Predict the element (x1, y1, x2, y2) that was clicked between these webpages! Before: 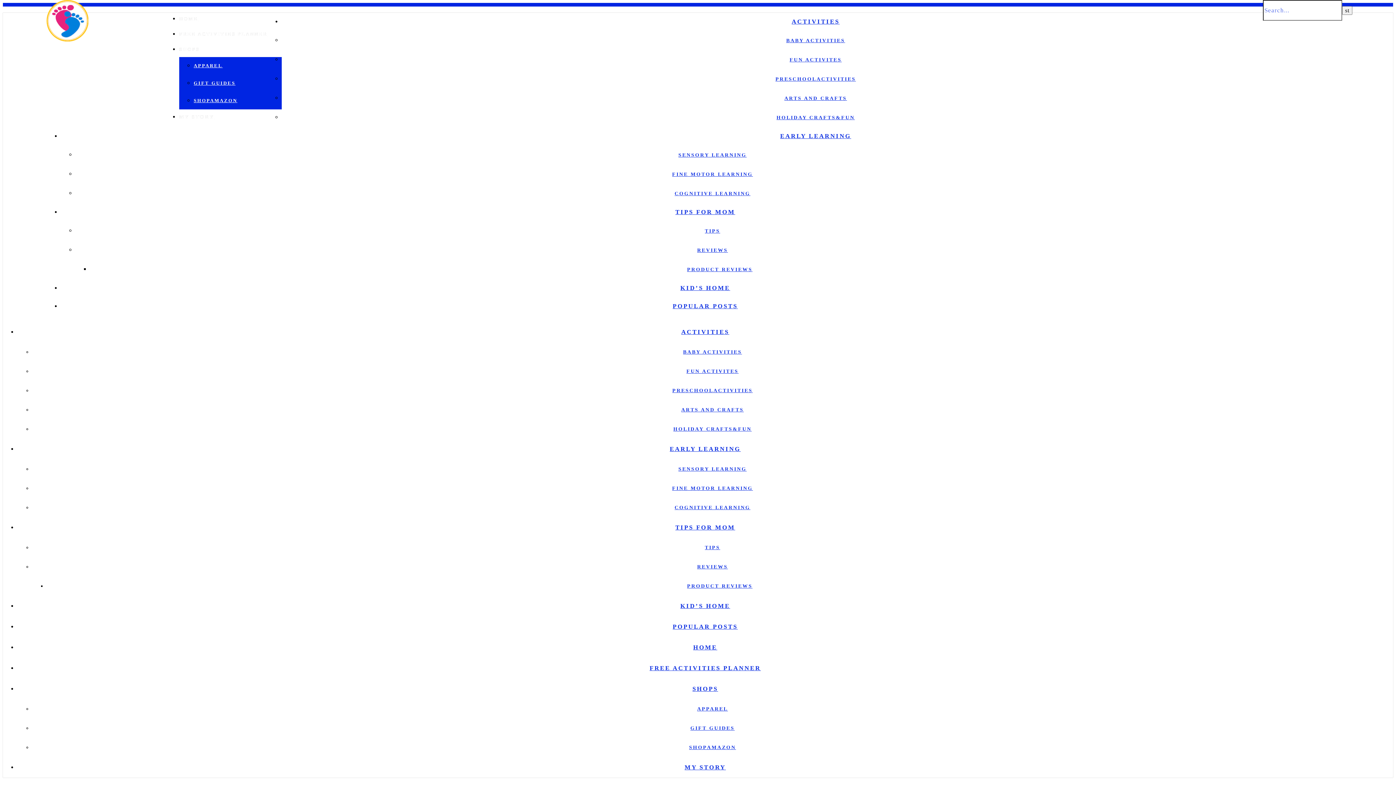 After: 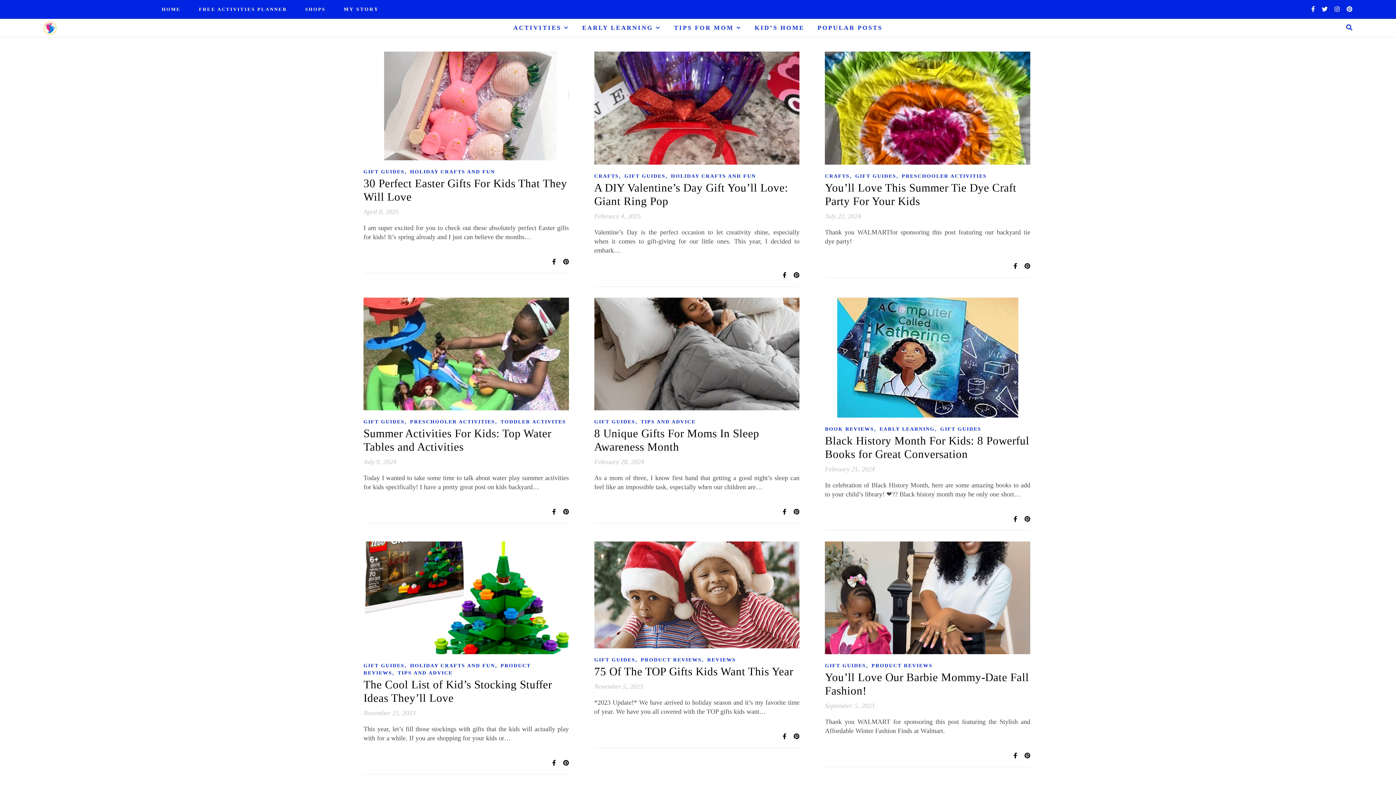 Action: bbox: (690, 725, 734, 731) label: GIFT GUIDES